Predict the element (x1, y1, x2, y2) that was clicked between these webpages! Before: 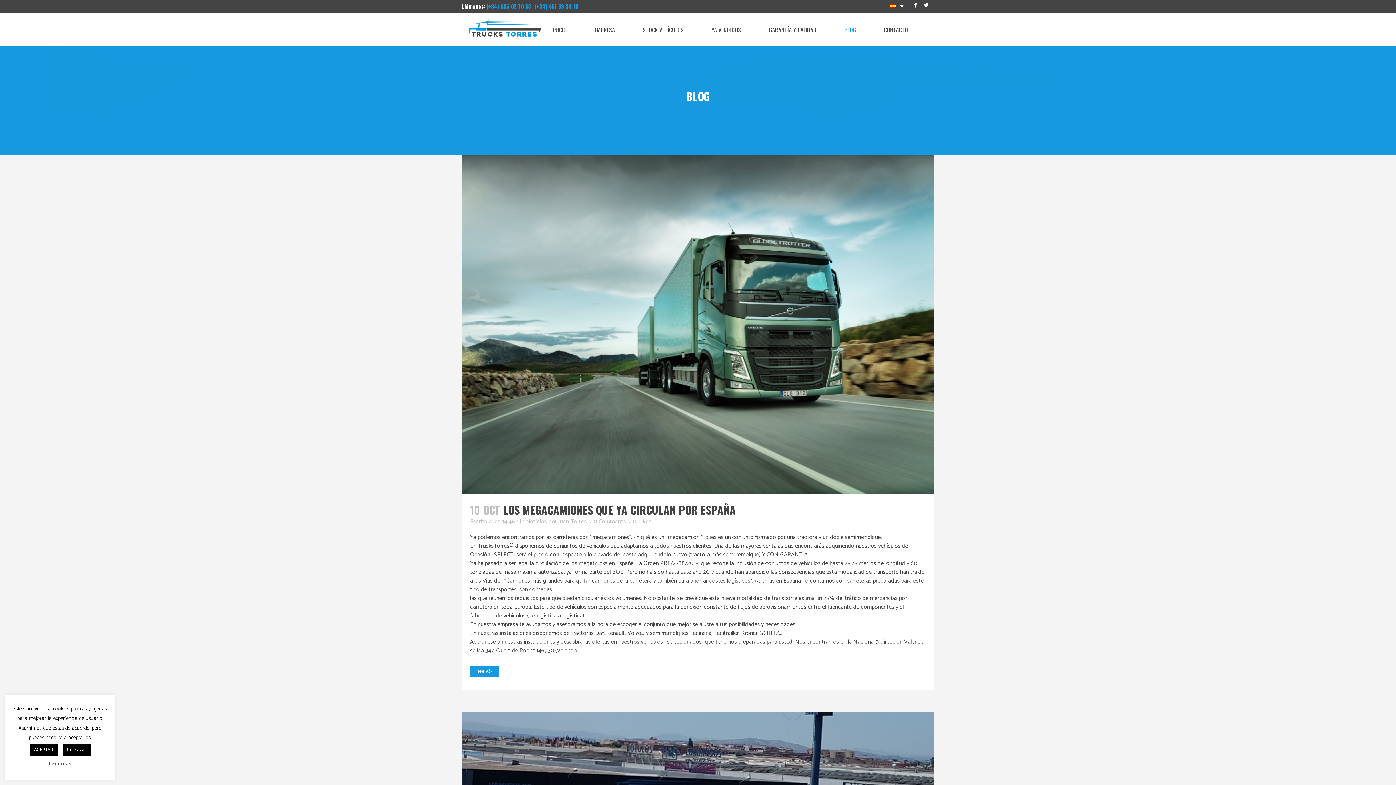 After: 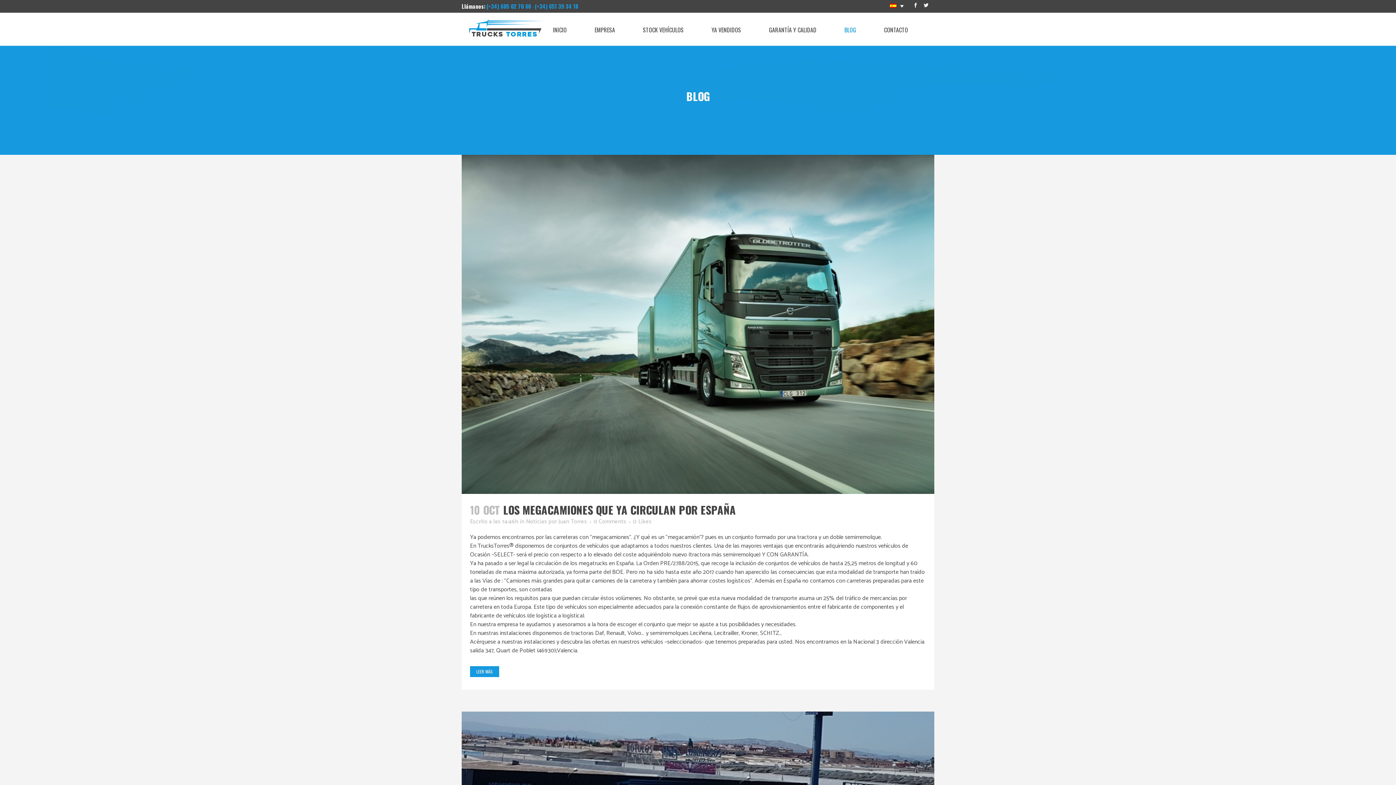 Action: label: ACEPTAR bbox: (29, 744, 57, 756)